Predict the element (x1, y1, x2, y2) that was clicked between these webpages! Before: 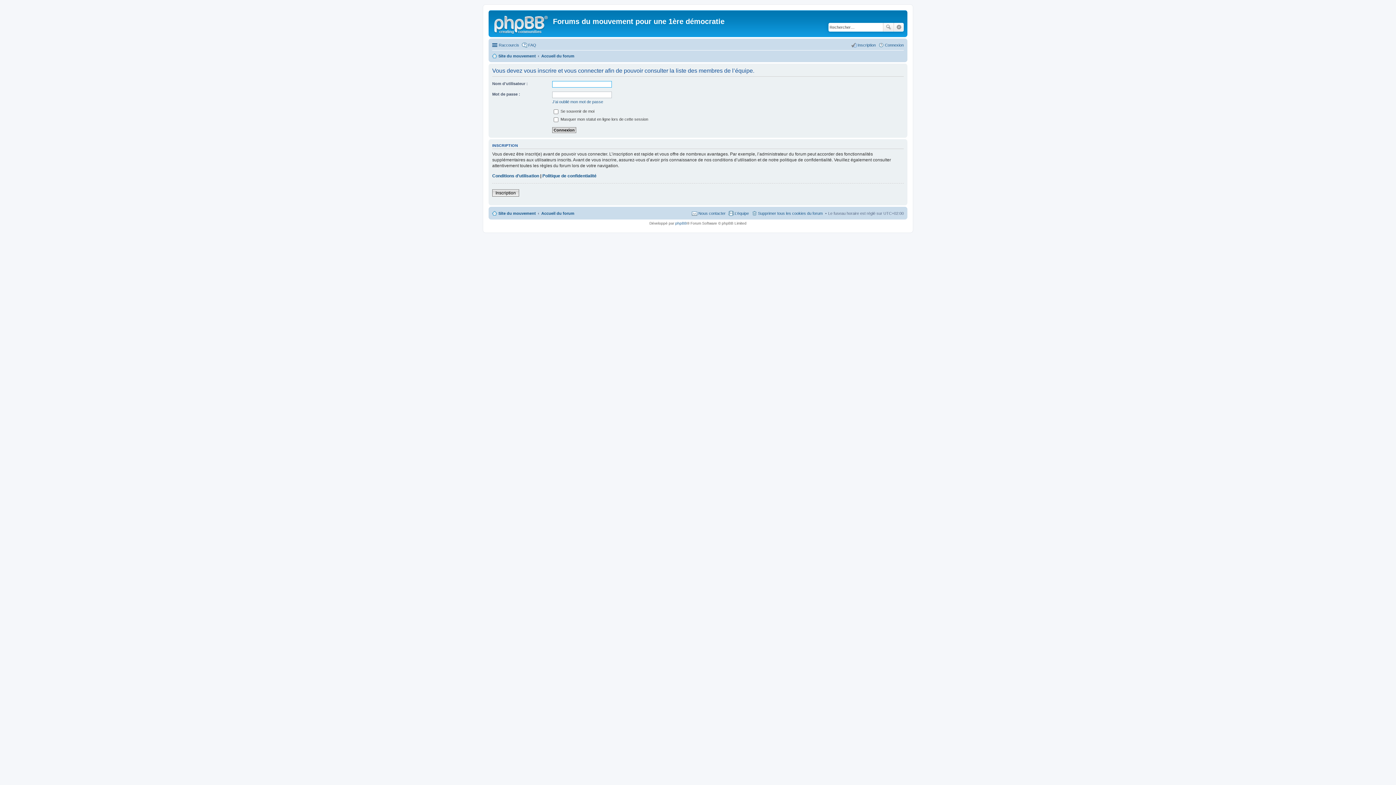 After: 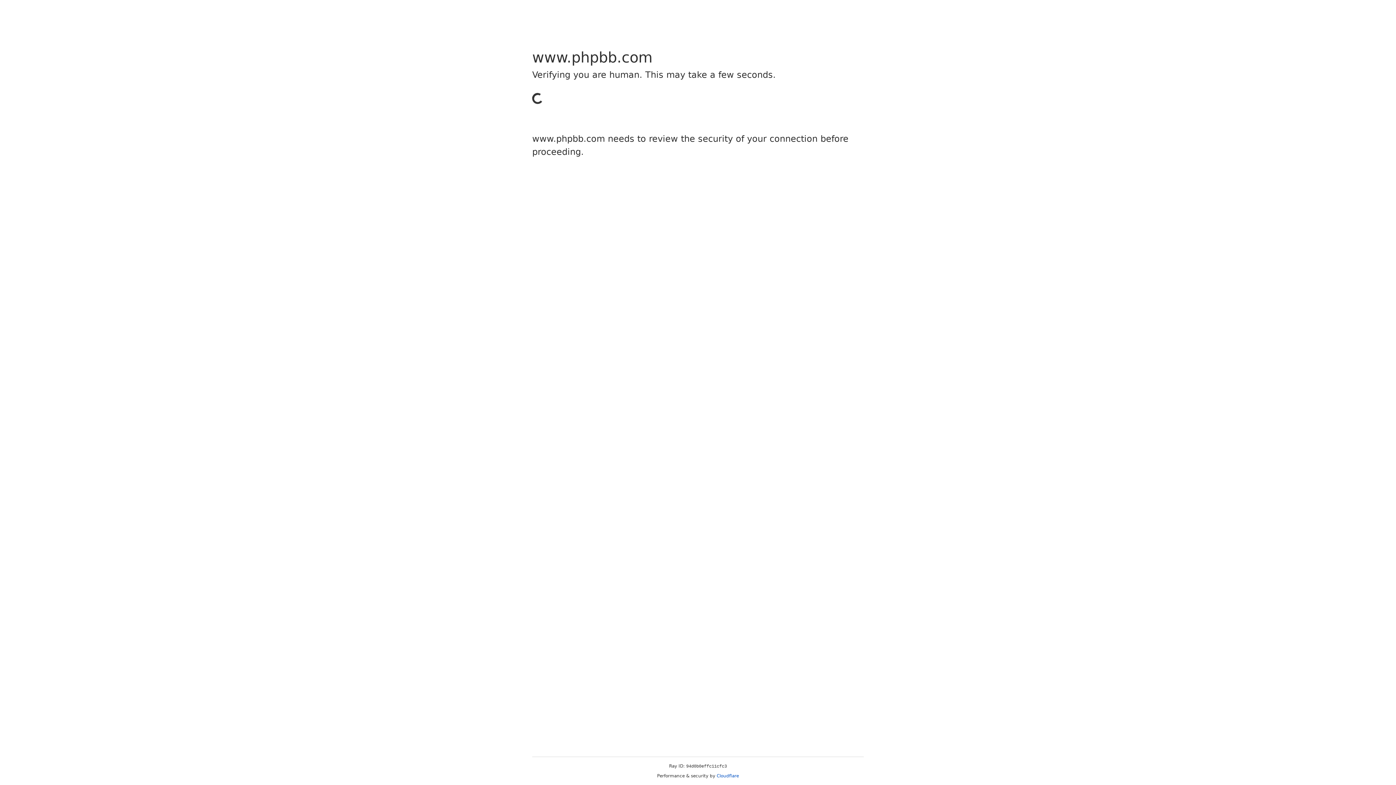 Action: label: phpBB bbox: (675, 221, 687, 225)